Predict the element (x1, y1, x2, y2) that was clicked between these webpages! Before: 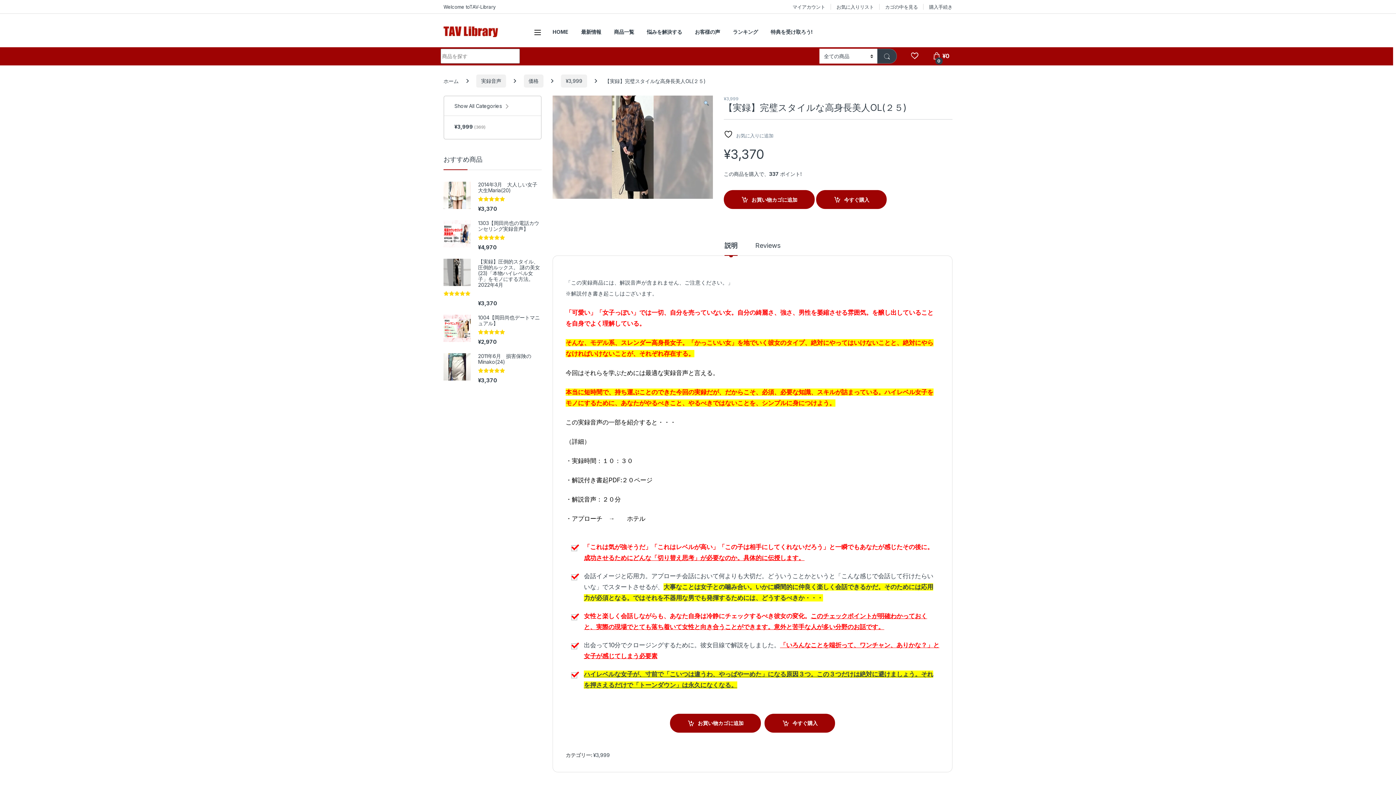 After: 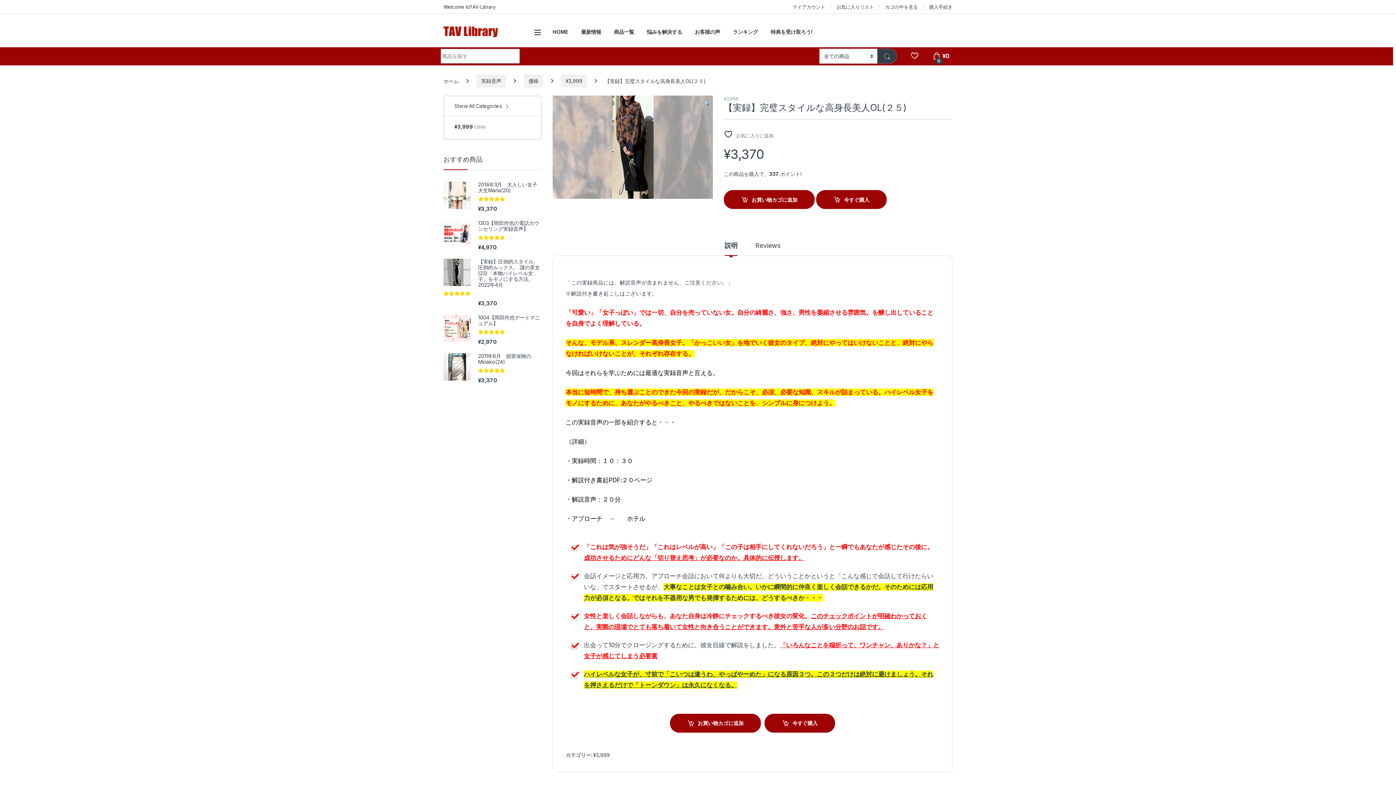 Action: label: Welcome toTAV-Library bbox: (443, 0, 495, 13)